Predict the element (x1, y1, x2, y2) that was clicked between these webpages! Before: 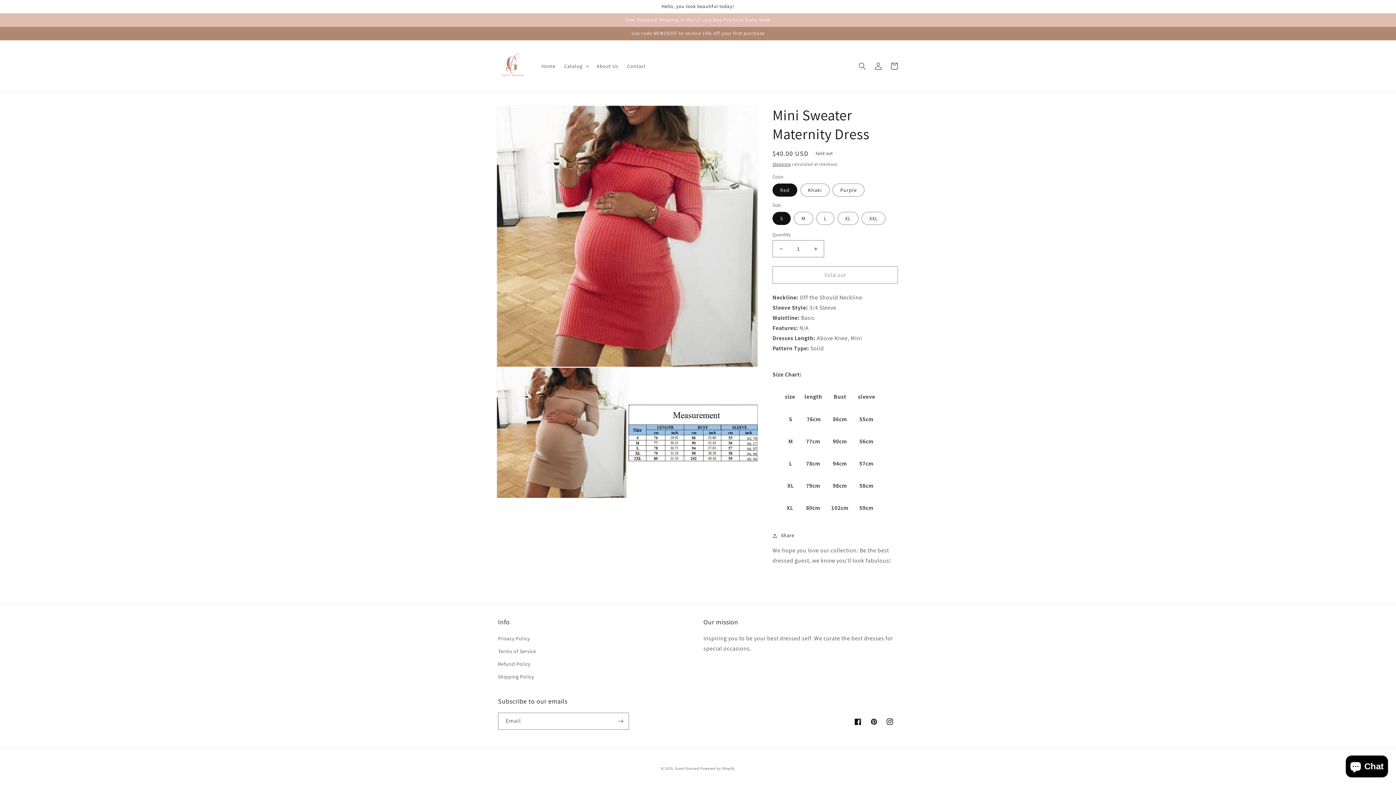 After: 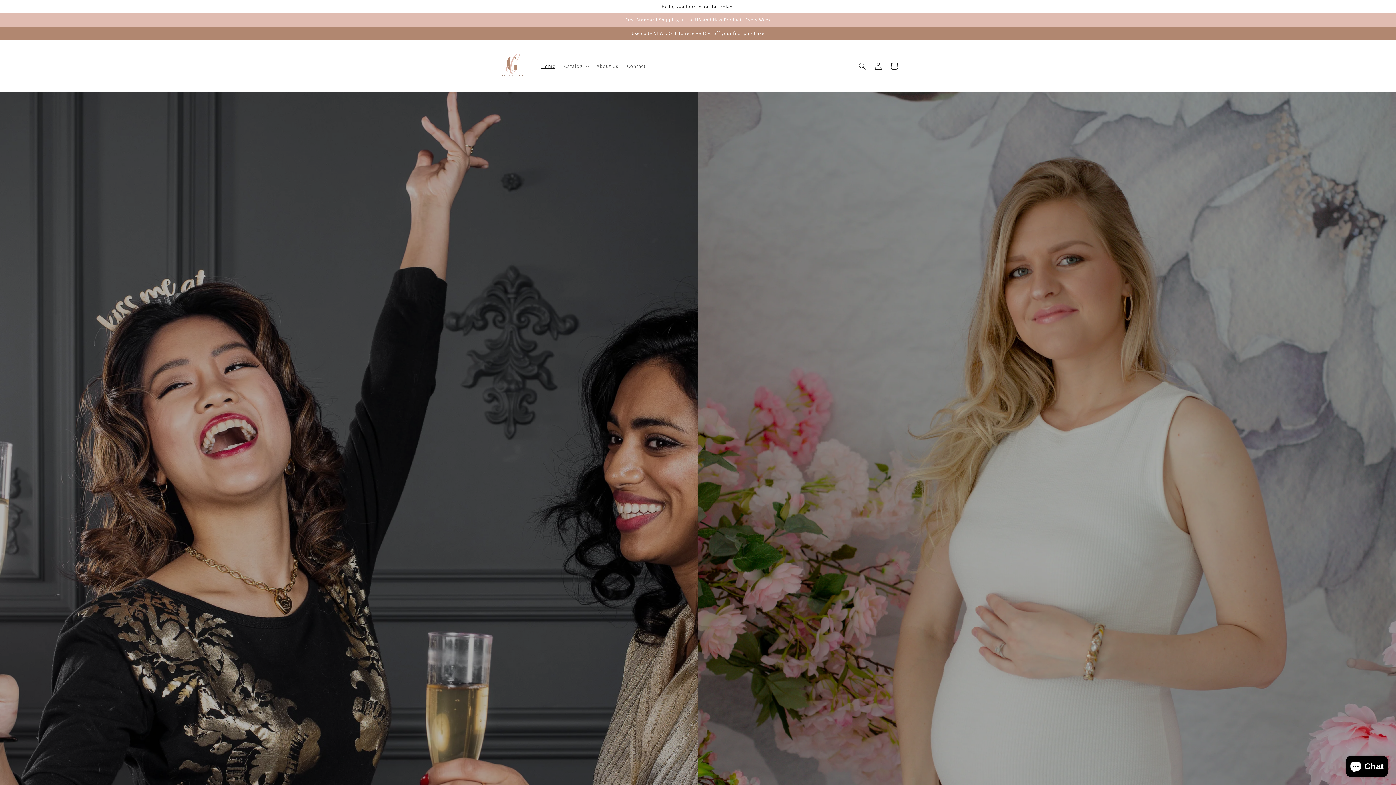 Action: label: Guest Dressed bbox: (675, 766, 699, 771)